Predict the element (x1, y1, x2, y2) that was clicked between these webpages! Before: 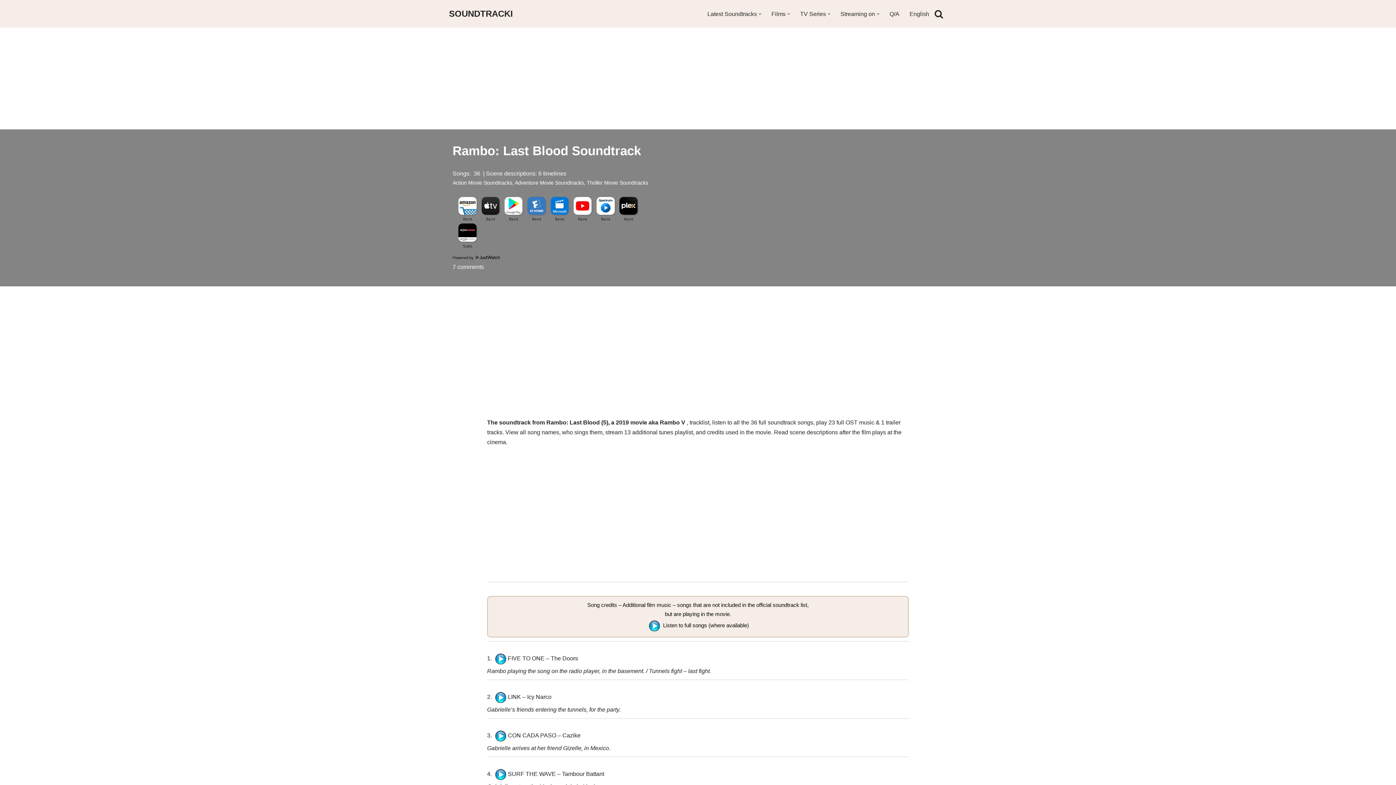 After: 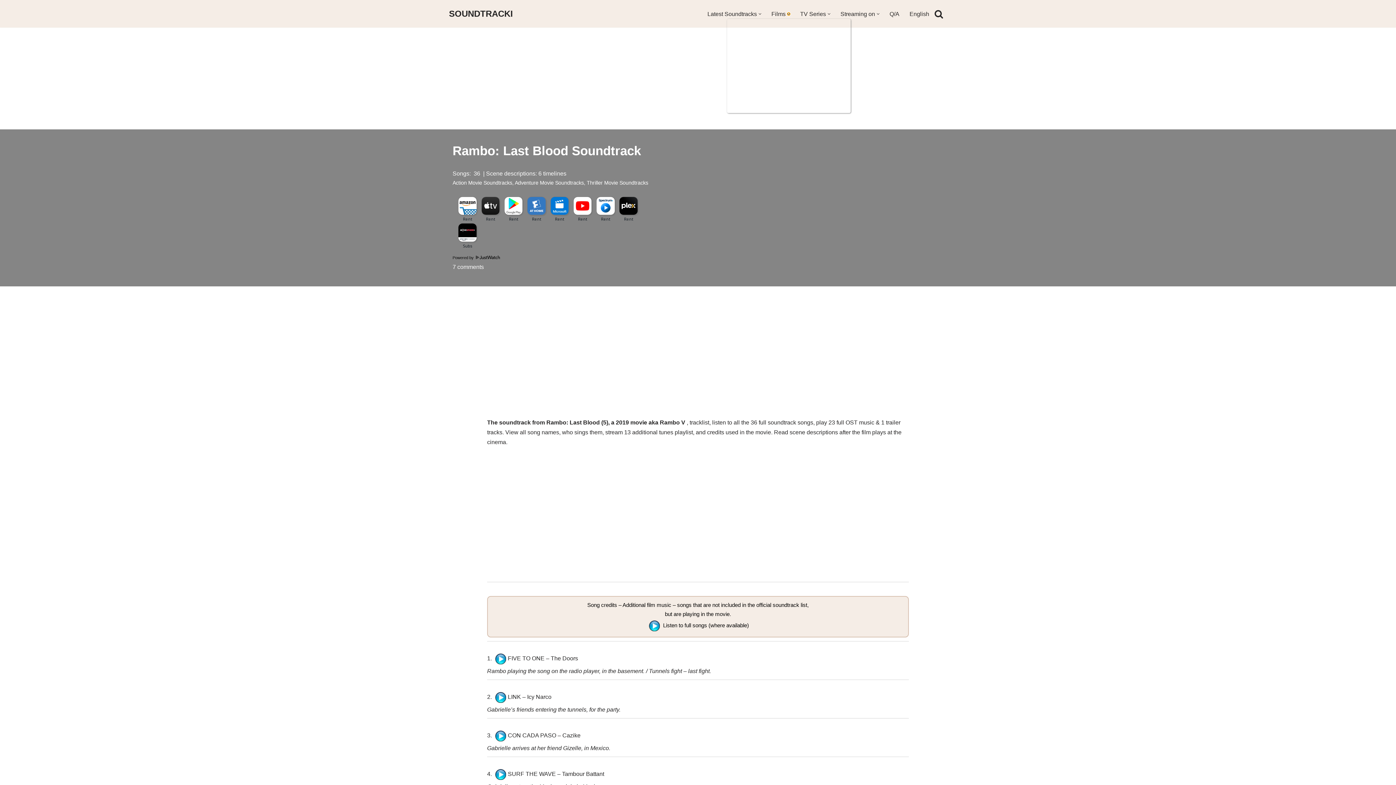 Action: label: Open Submenu bbox: (787, 12, 790, 15)